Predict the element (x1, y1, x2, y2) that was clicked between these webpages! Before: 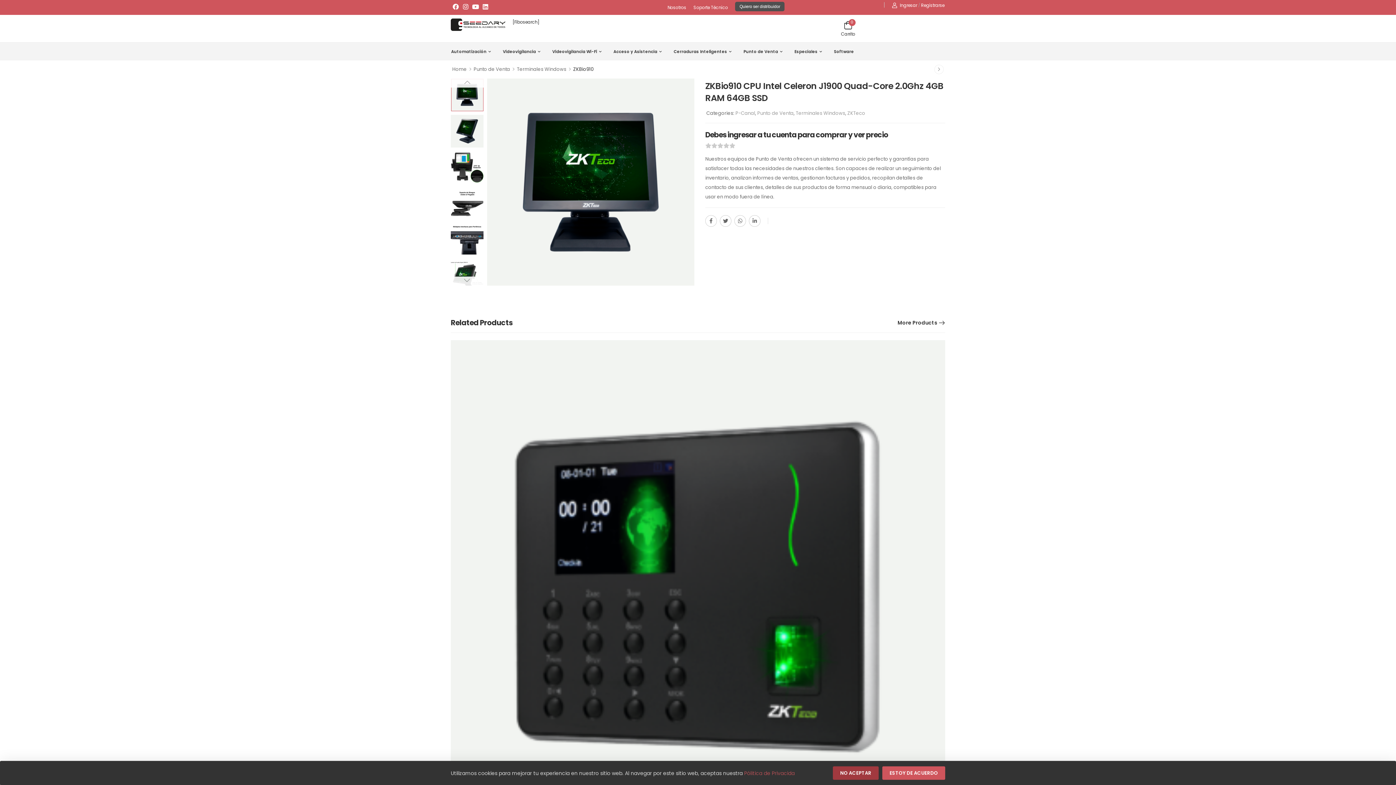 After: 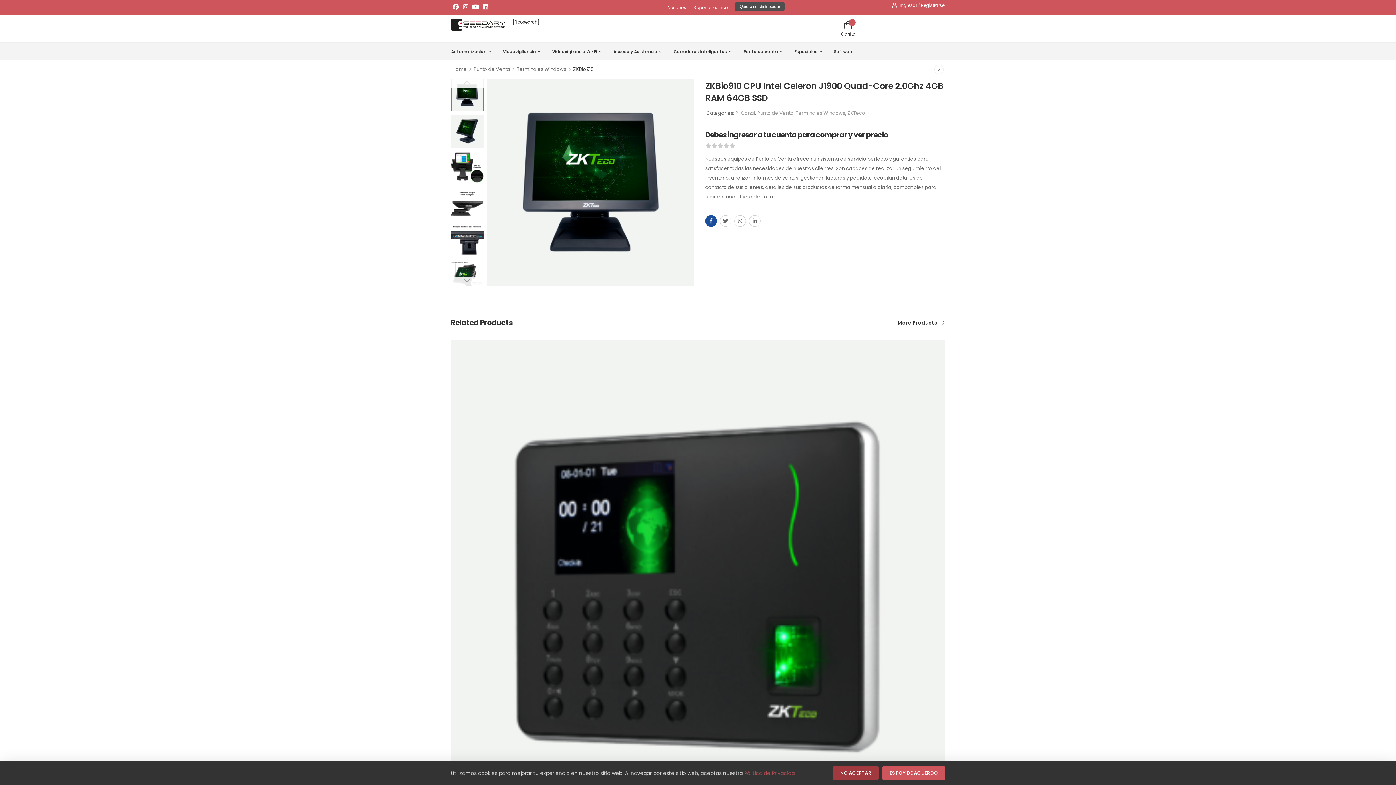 Action: bbox: (705, 215, 717, 226)